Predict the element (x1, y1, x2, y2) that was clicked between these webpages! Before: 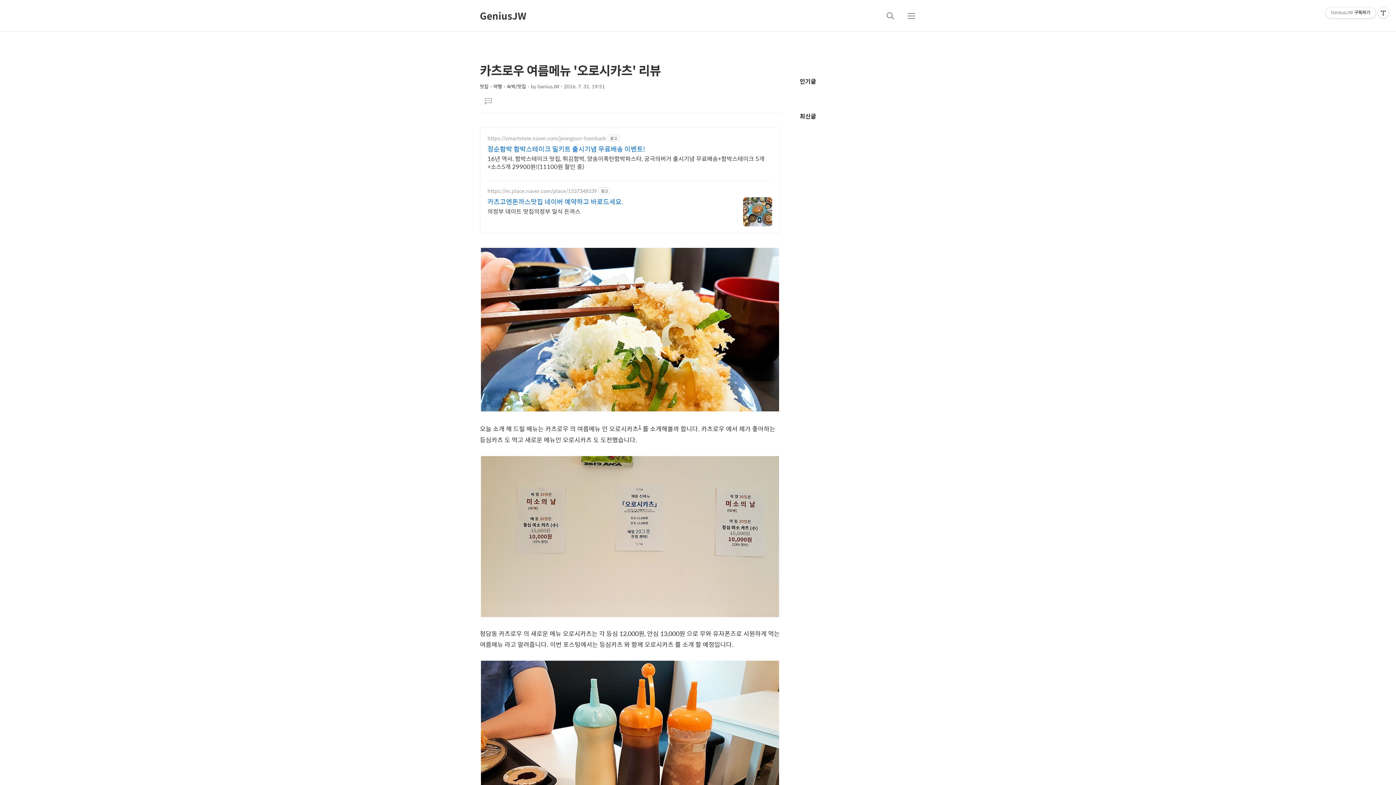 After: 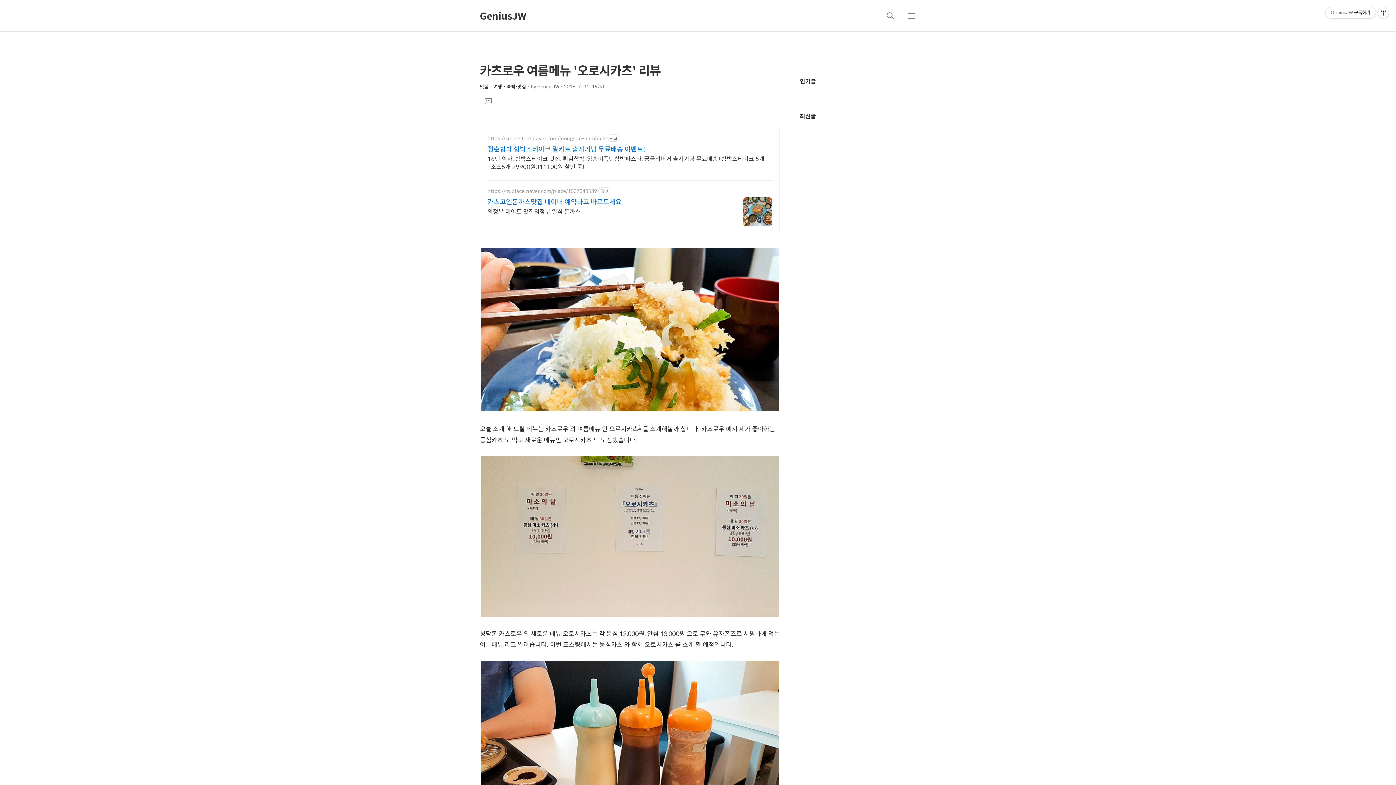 Action: bbox: (743, 197, 772, 226)